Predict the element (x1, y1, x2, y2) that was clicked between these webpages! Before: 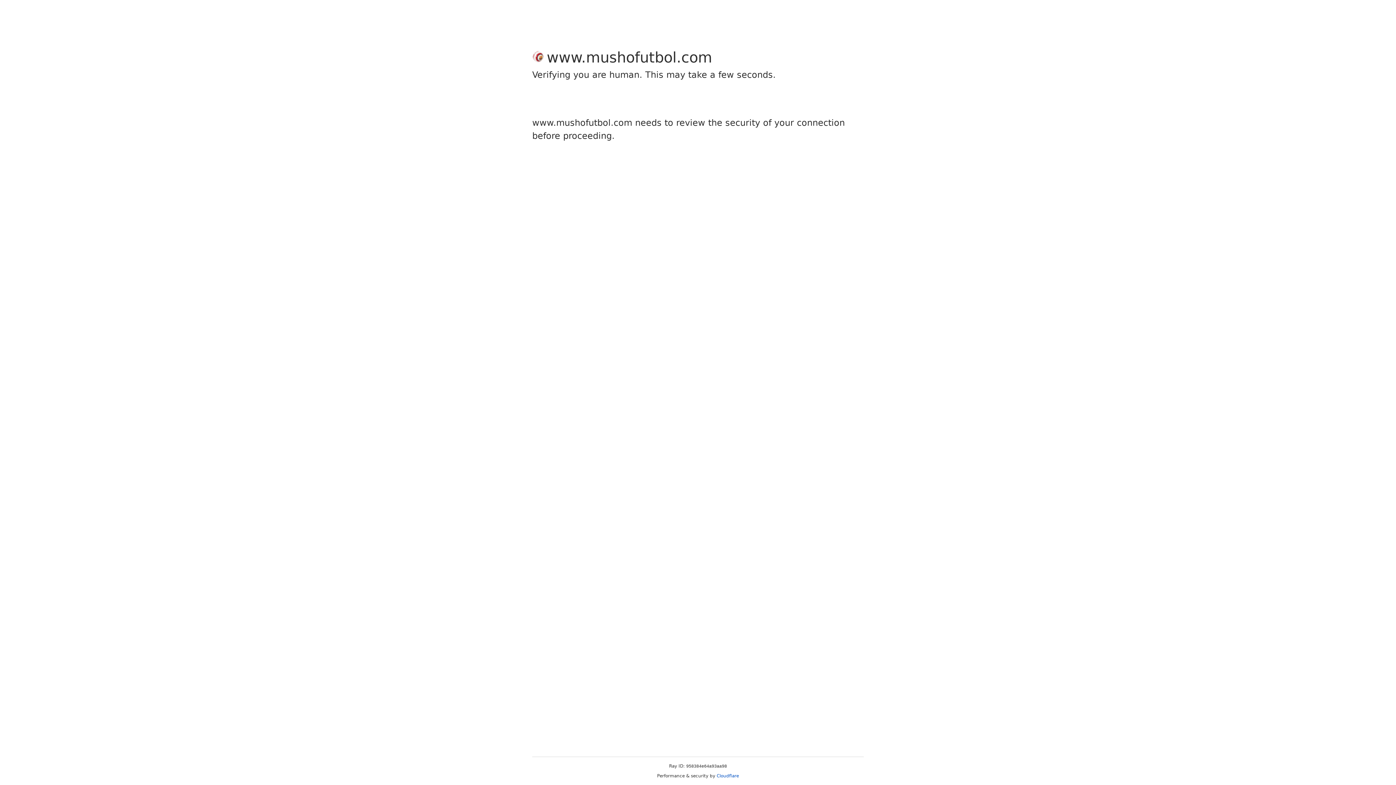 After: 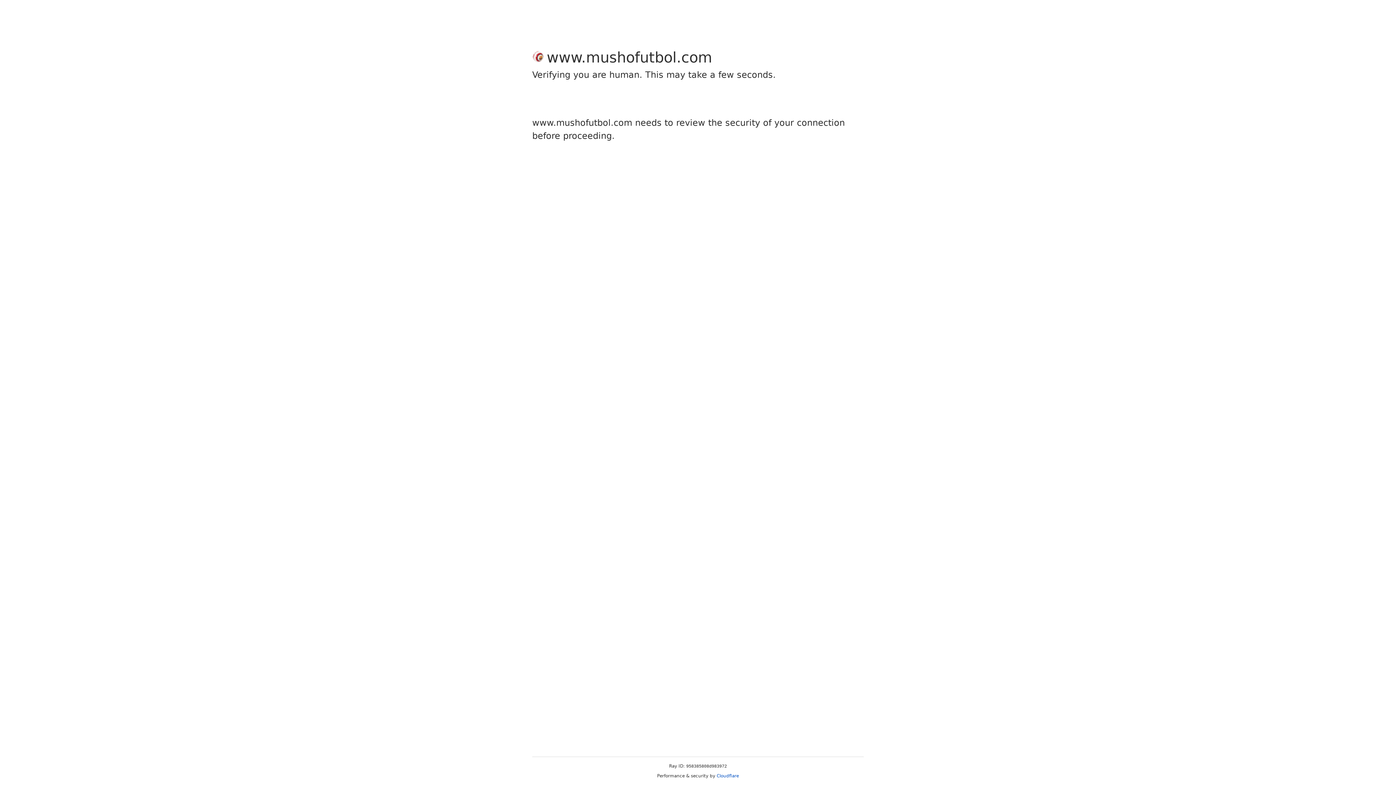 Action: label: Cloudflare bbox: (716, 773, 739, 778)